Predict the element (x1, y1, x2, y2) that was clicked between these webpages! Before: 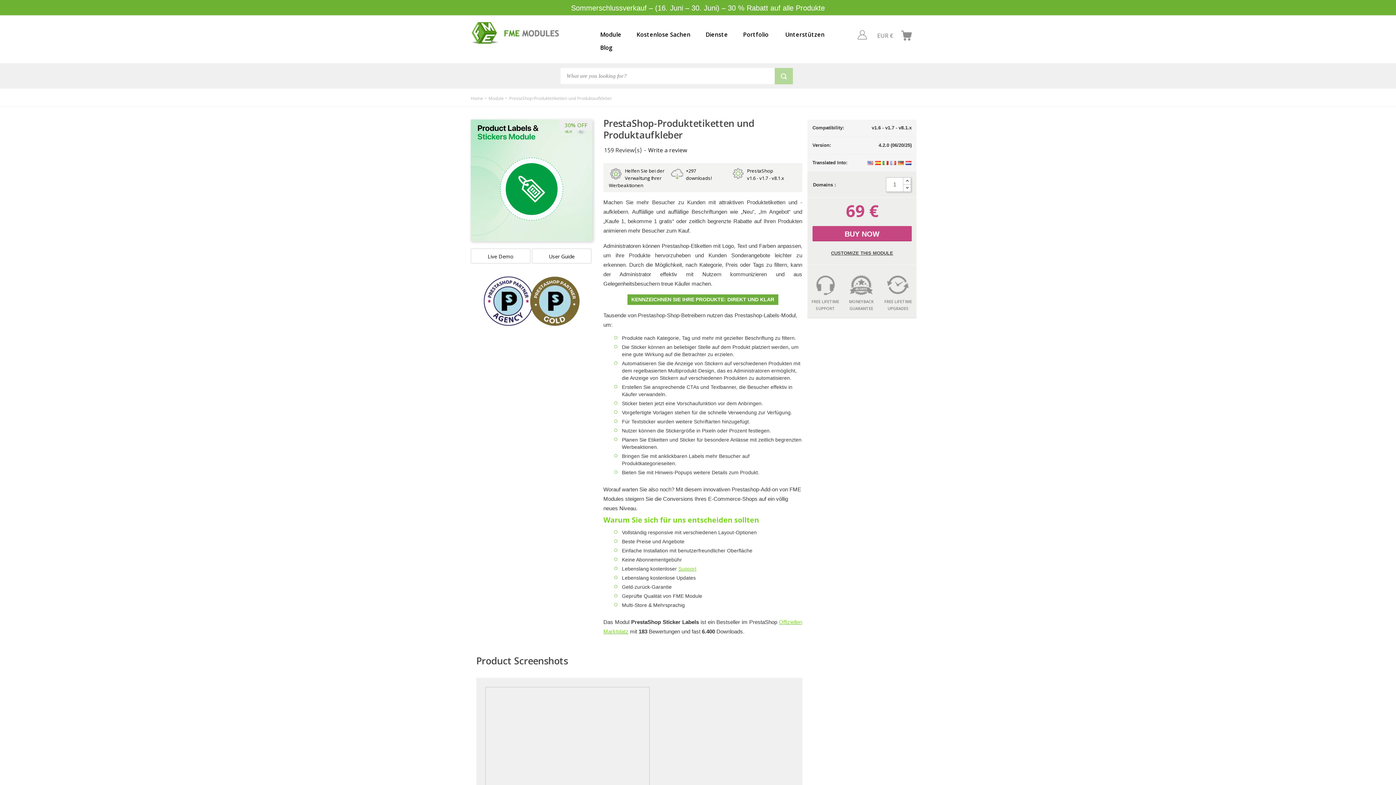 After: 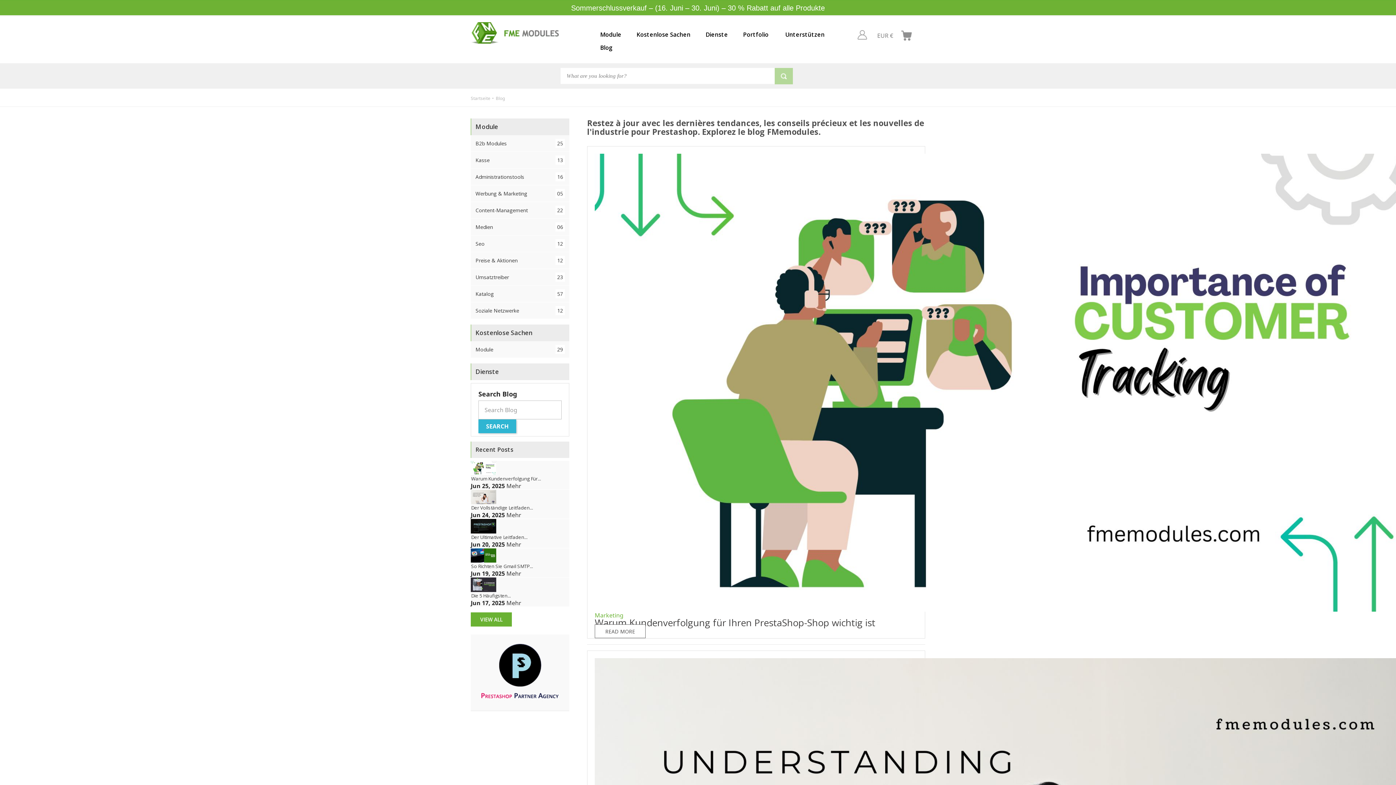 Action: bbox: (594, 39, 618, 55) label: Blog